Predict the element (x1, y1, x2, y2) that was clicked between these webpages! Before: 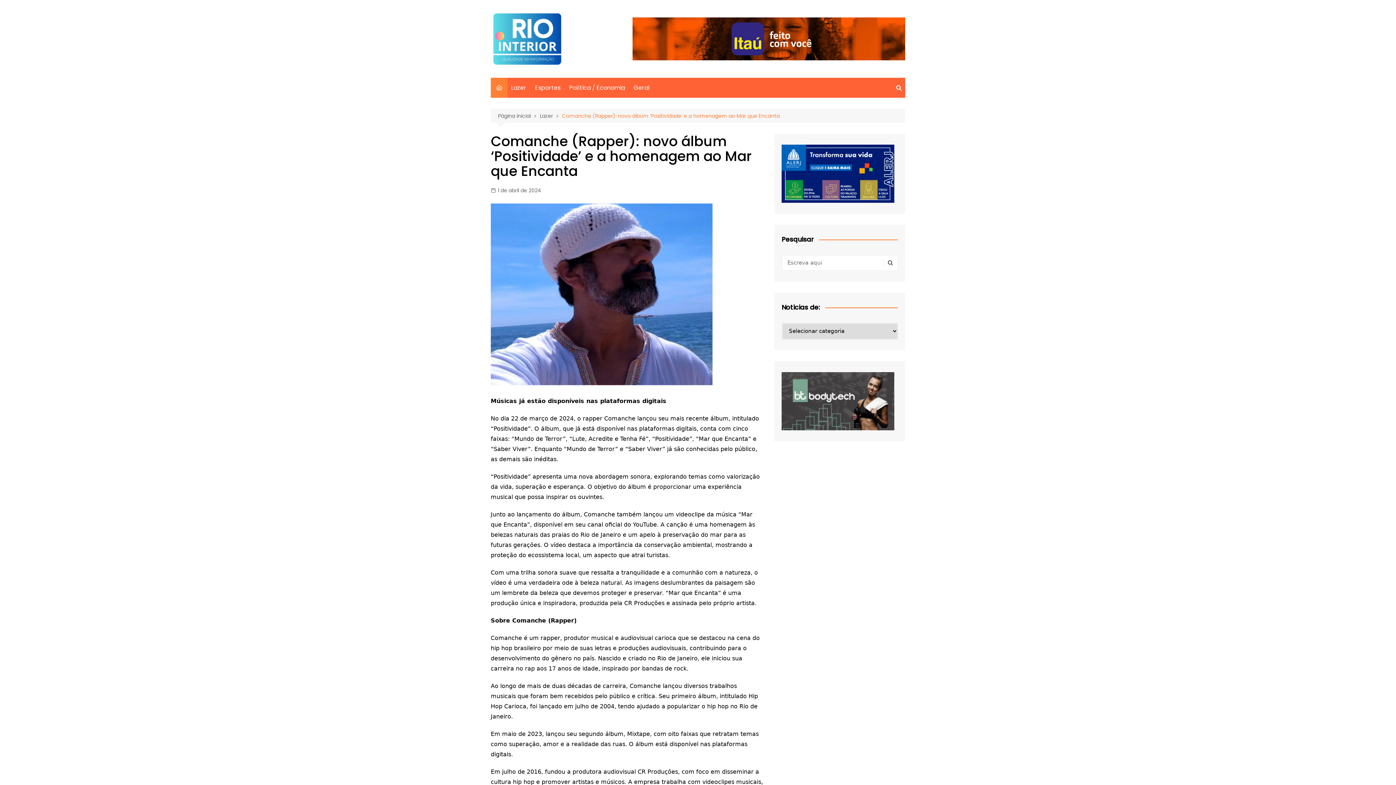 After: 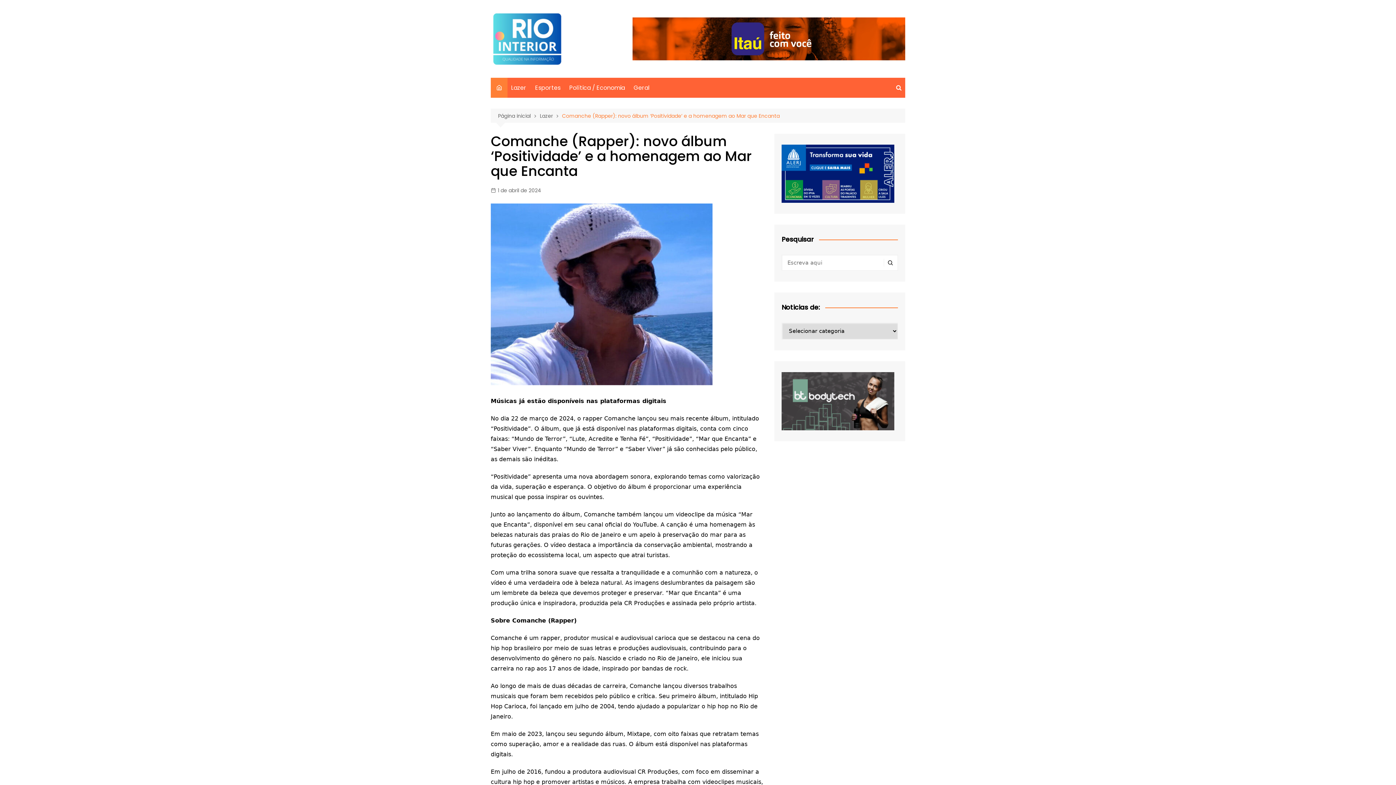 Action: bbox: (562, 112, 780, 120) label: Comanche (Rapper): novo álbum ‘Positividade’ e a homenagem ao Mar que Encanta